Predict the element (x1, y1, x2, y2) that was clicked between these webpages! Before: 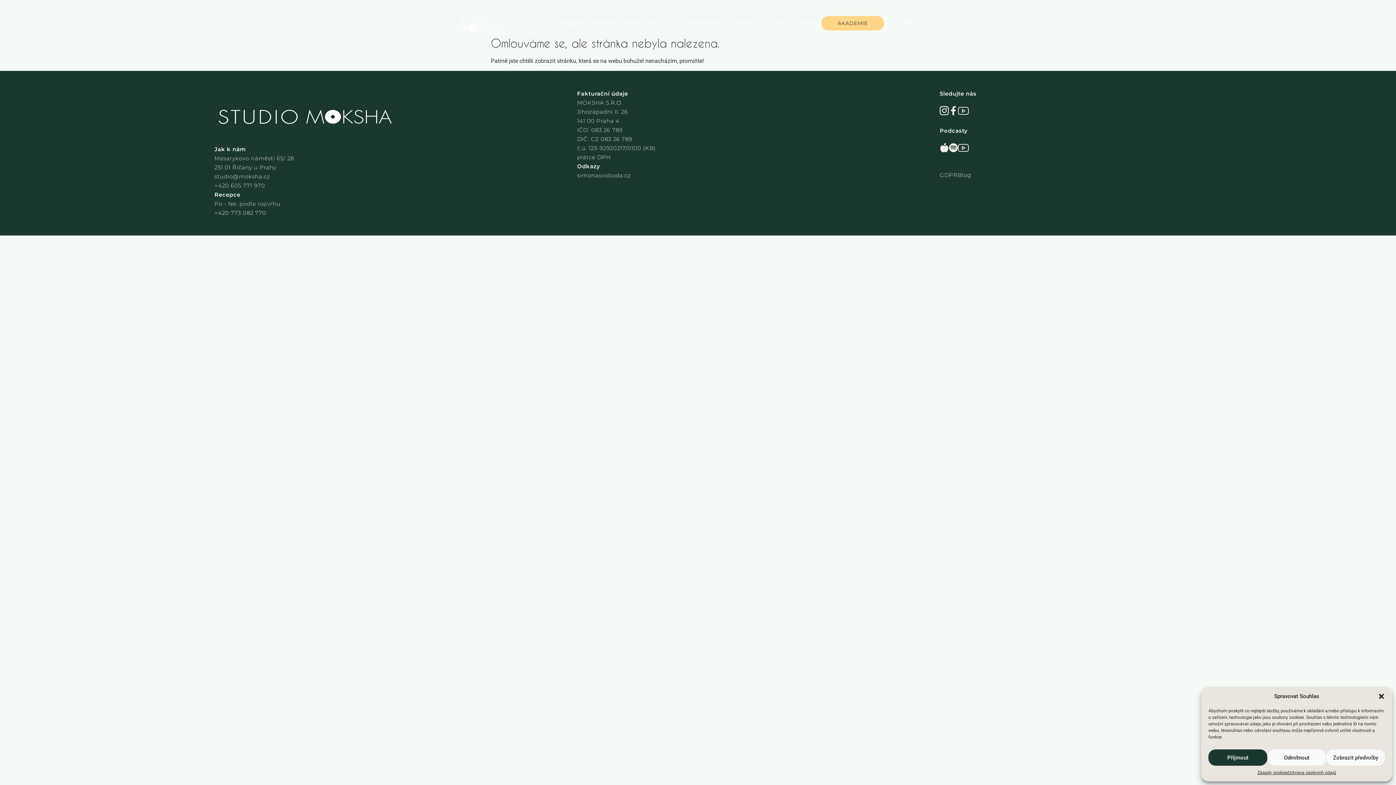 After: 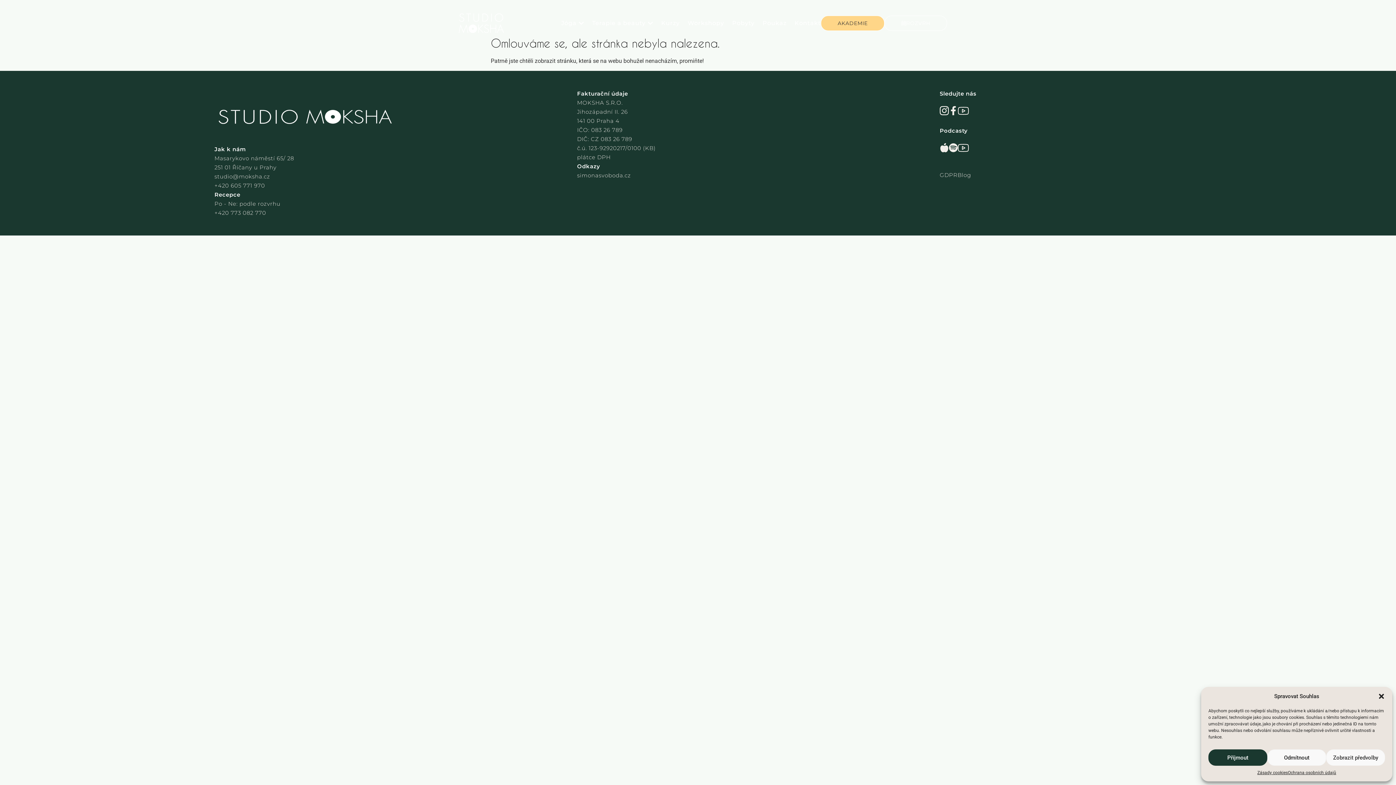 Action: label: +420 773 082 770 bbox: (214, 208, 577, 217)